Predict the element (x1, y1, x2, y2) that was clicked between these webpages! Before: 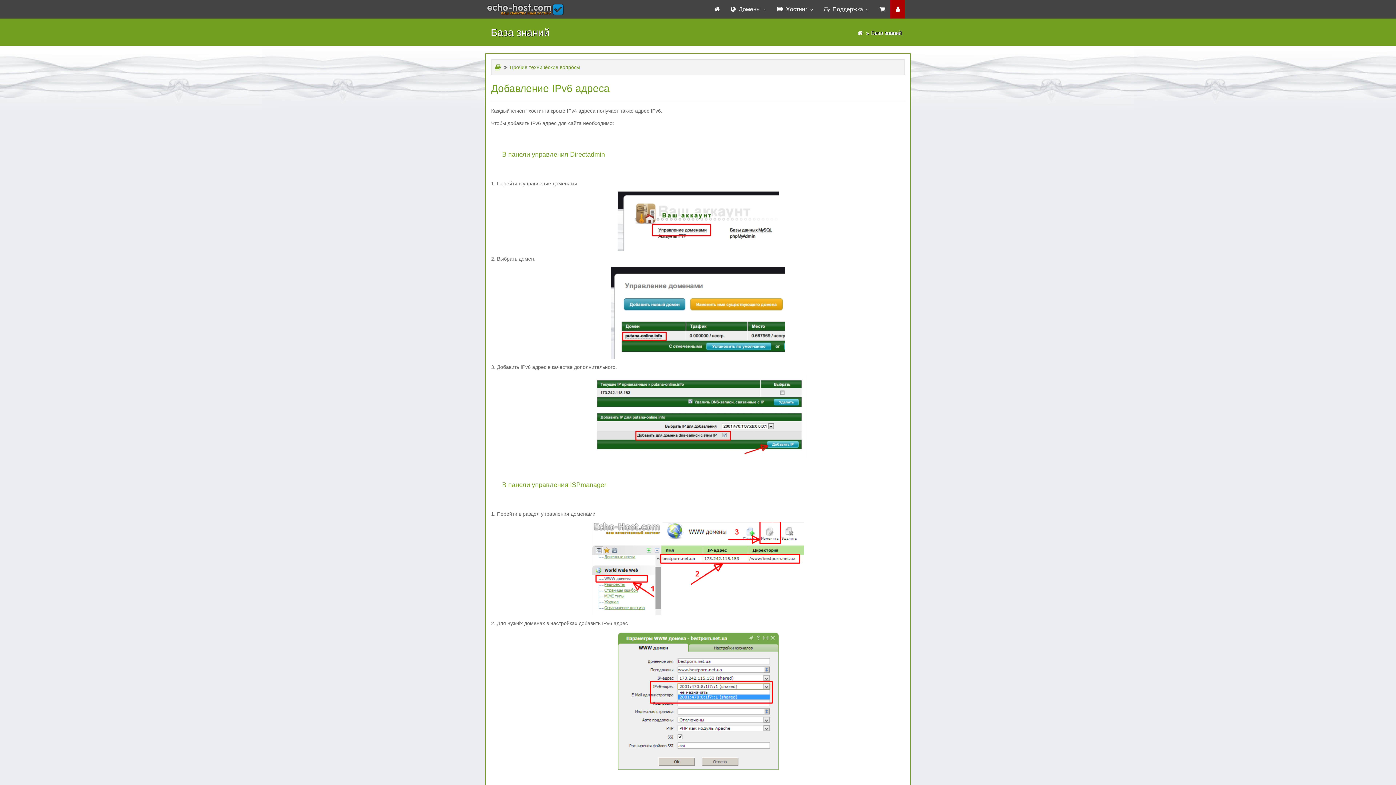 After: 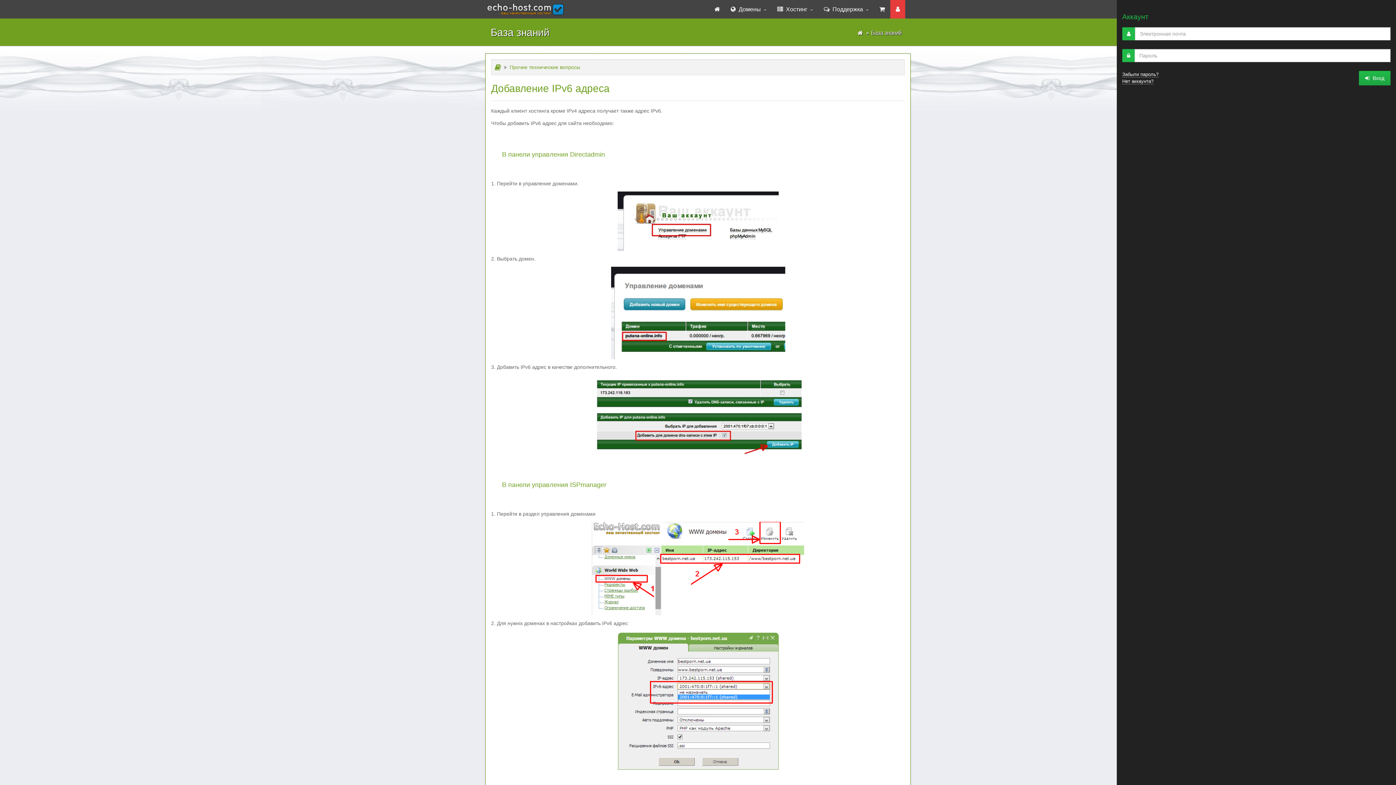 Action: bbox: (890, 0, 905, 18)